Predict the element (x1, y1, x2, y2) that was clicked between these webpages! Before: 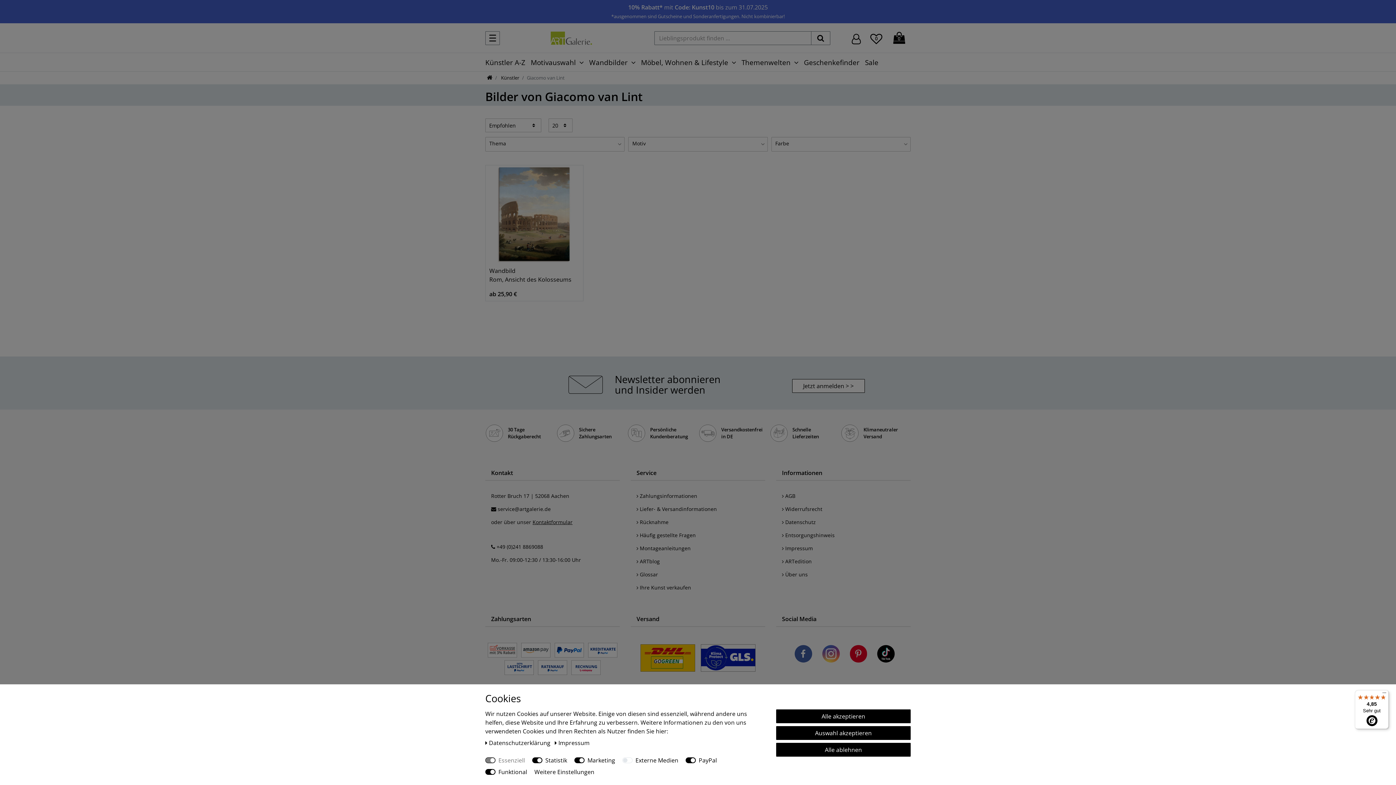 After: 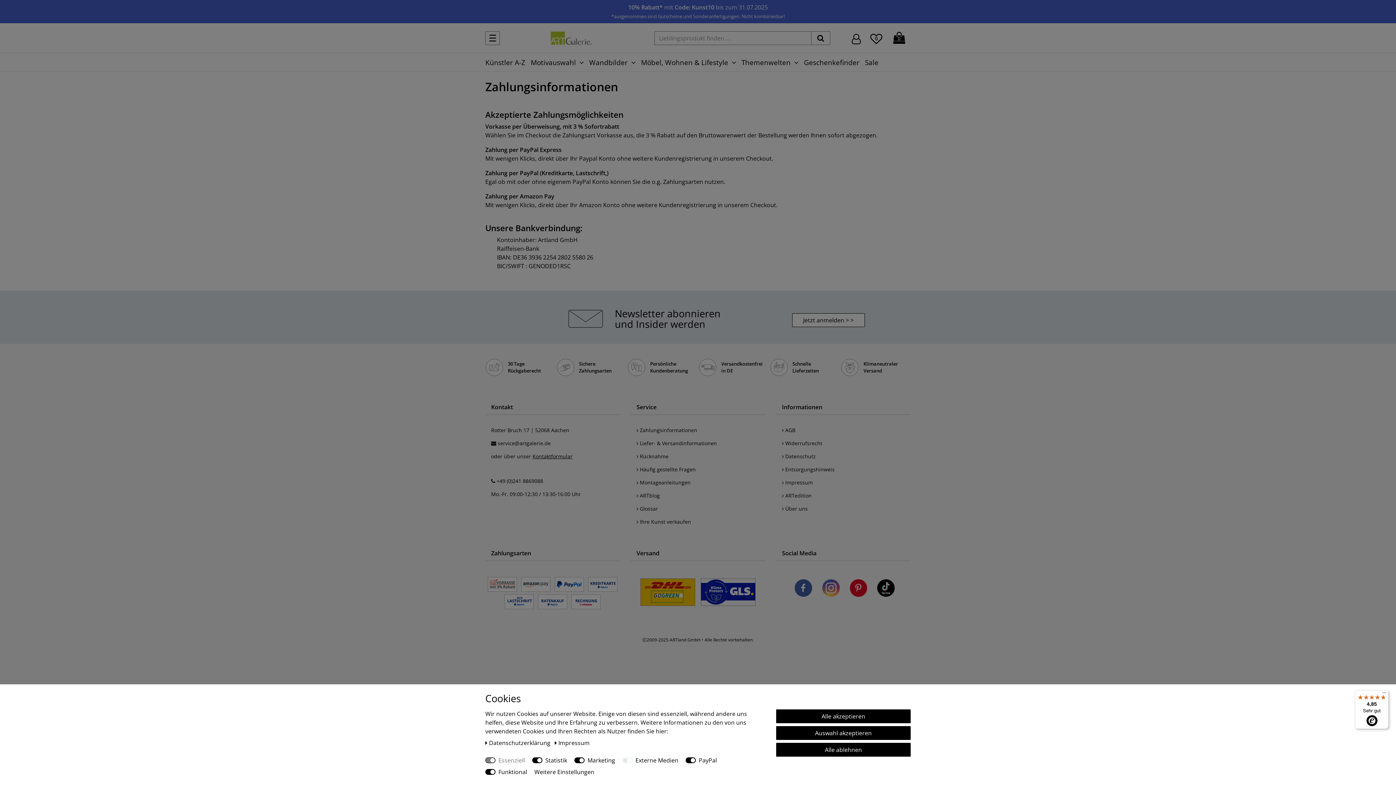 Action: bbox: (636, 492, 697, 499) label:  Zahlungsinformationen